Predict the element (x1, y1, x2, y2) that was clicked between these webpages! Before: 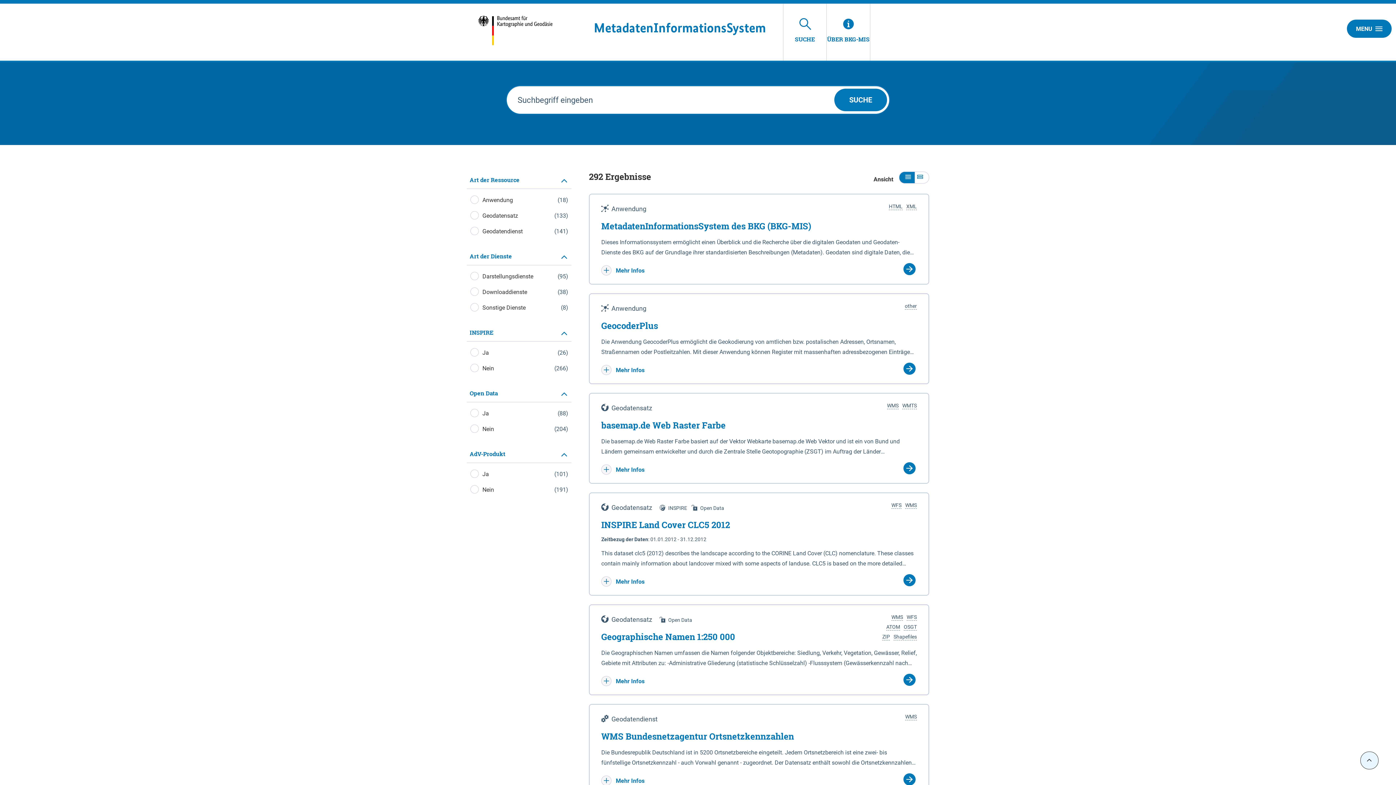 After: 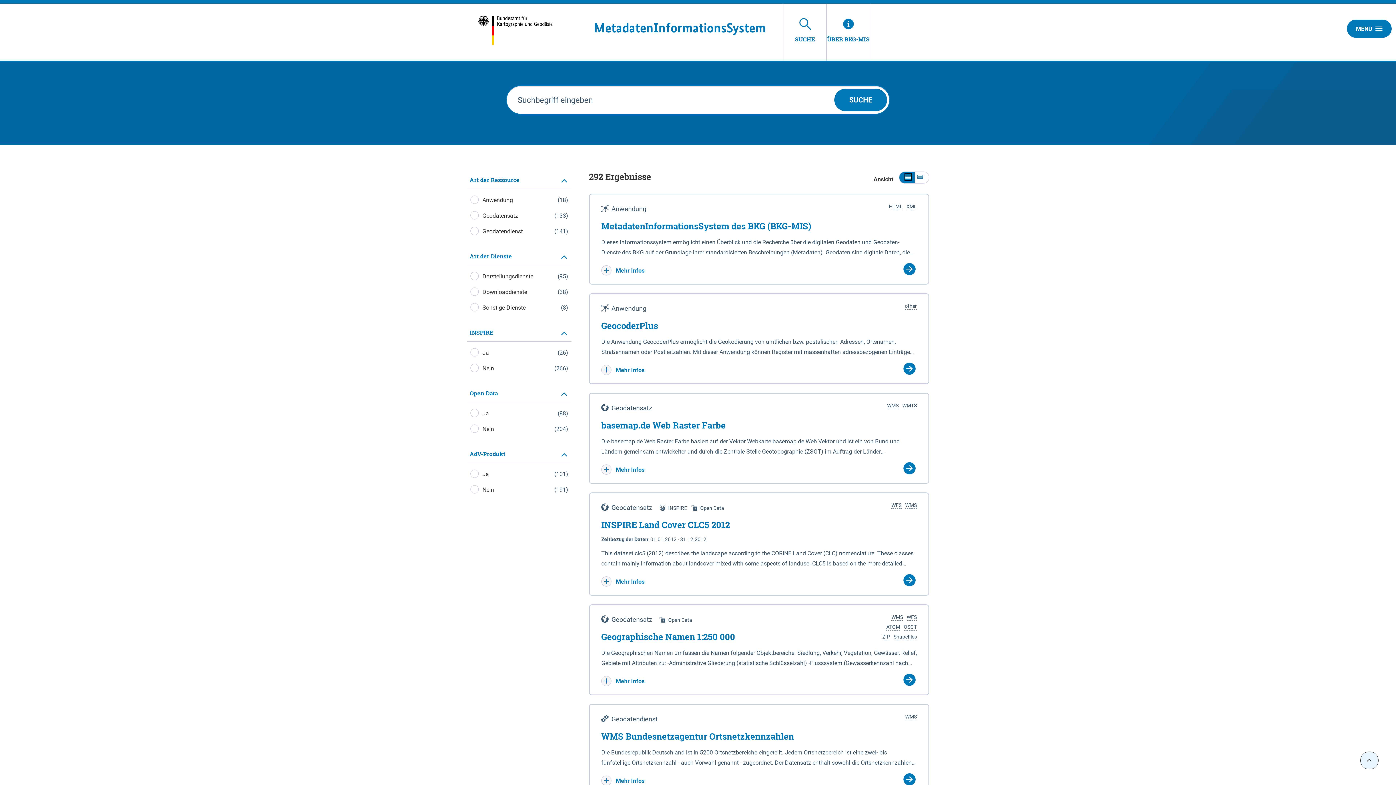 Action: label:   bbox: (899, 171, 914, 183)